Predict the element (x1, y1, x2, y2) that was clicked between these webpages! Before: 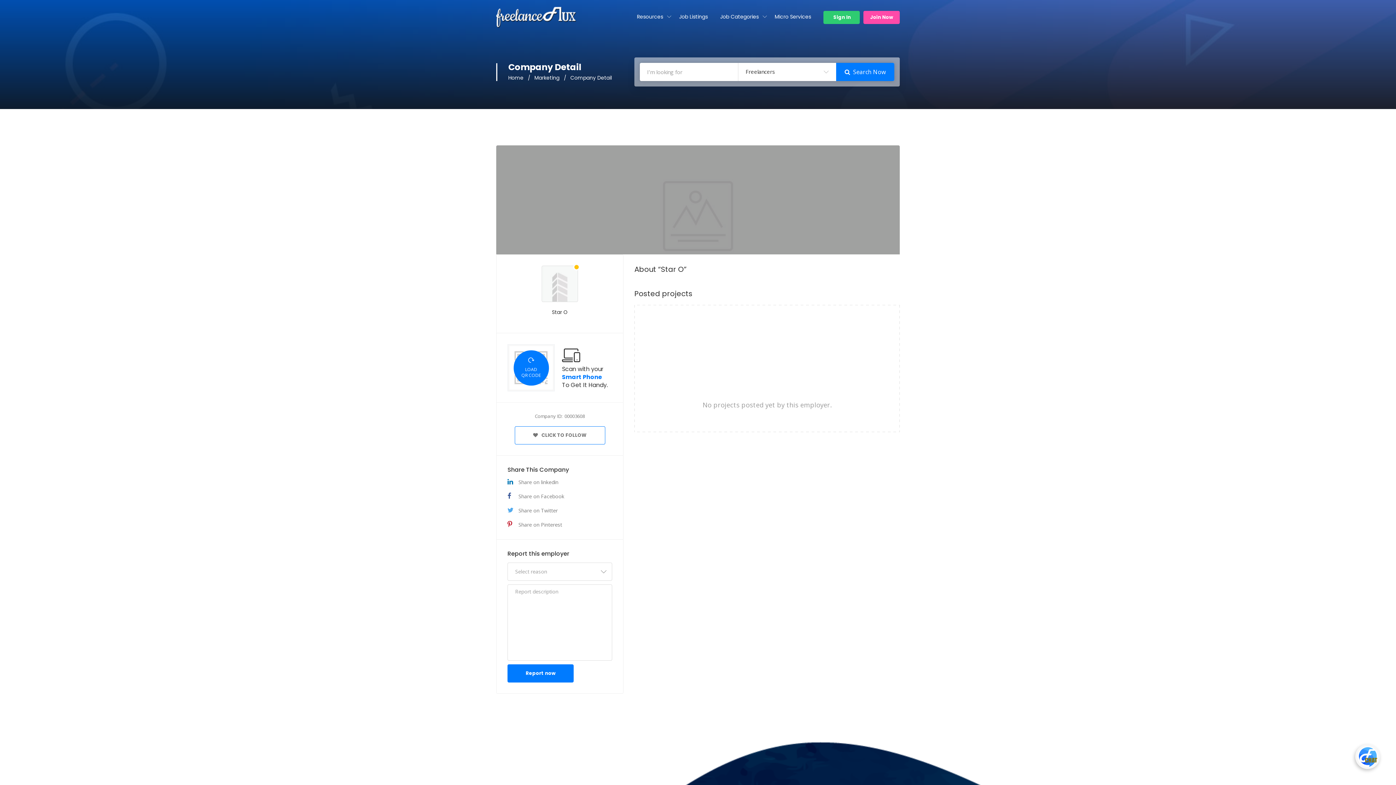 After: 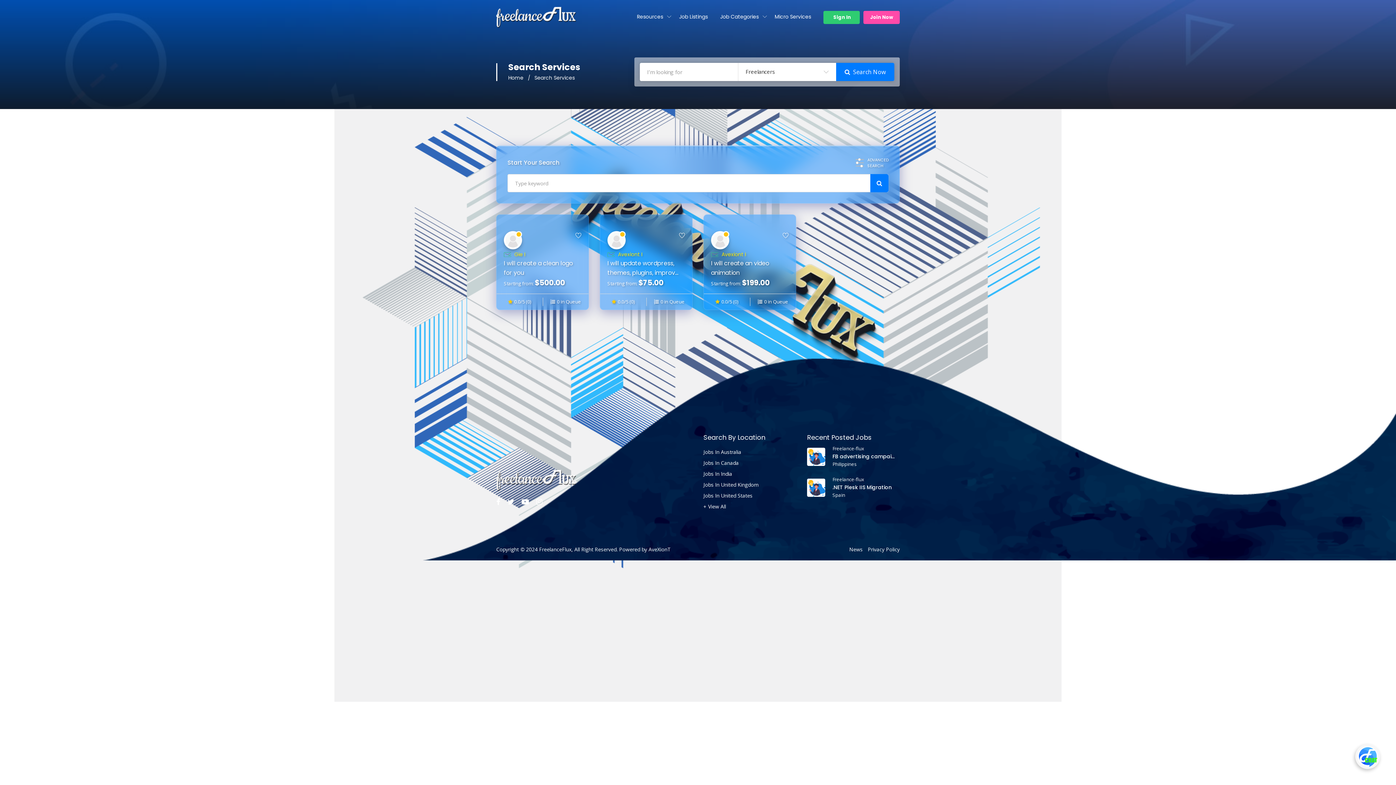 Action: label: Micro Services bbox: (768, 10, 817, 23)